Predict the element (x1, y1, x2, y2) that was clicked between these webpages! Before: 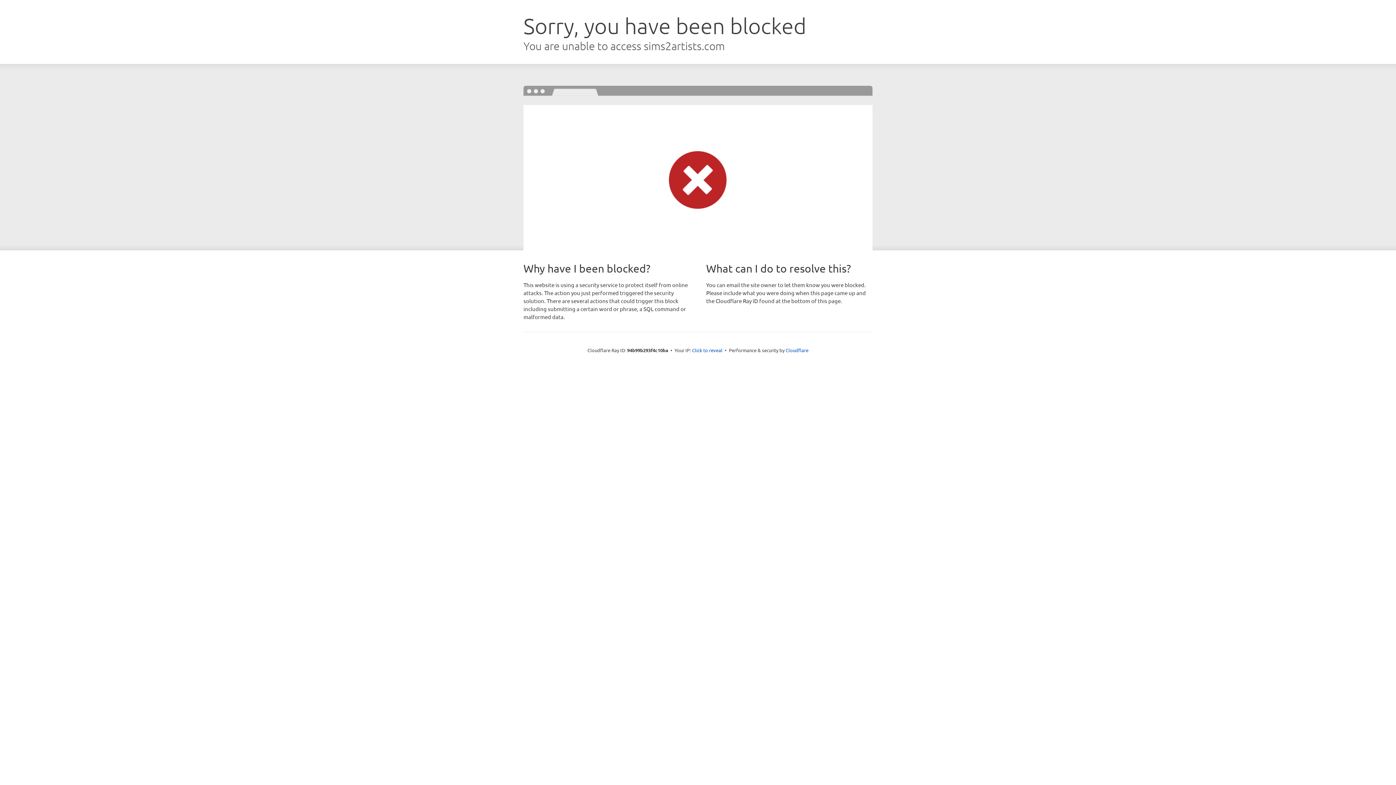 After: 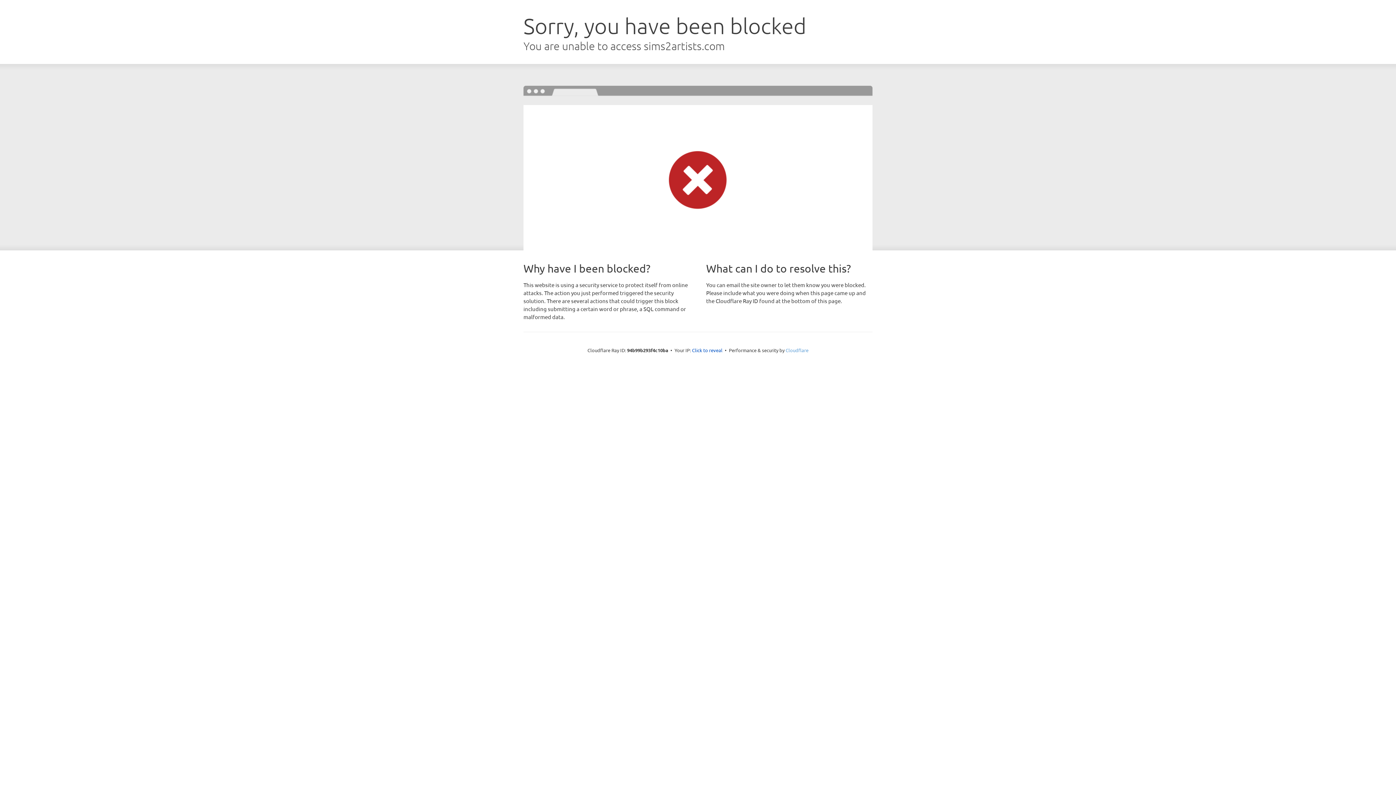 Action: bbox: (785, 347, 808, 353) label: Cloudflare